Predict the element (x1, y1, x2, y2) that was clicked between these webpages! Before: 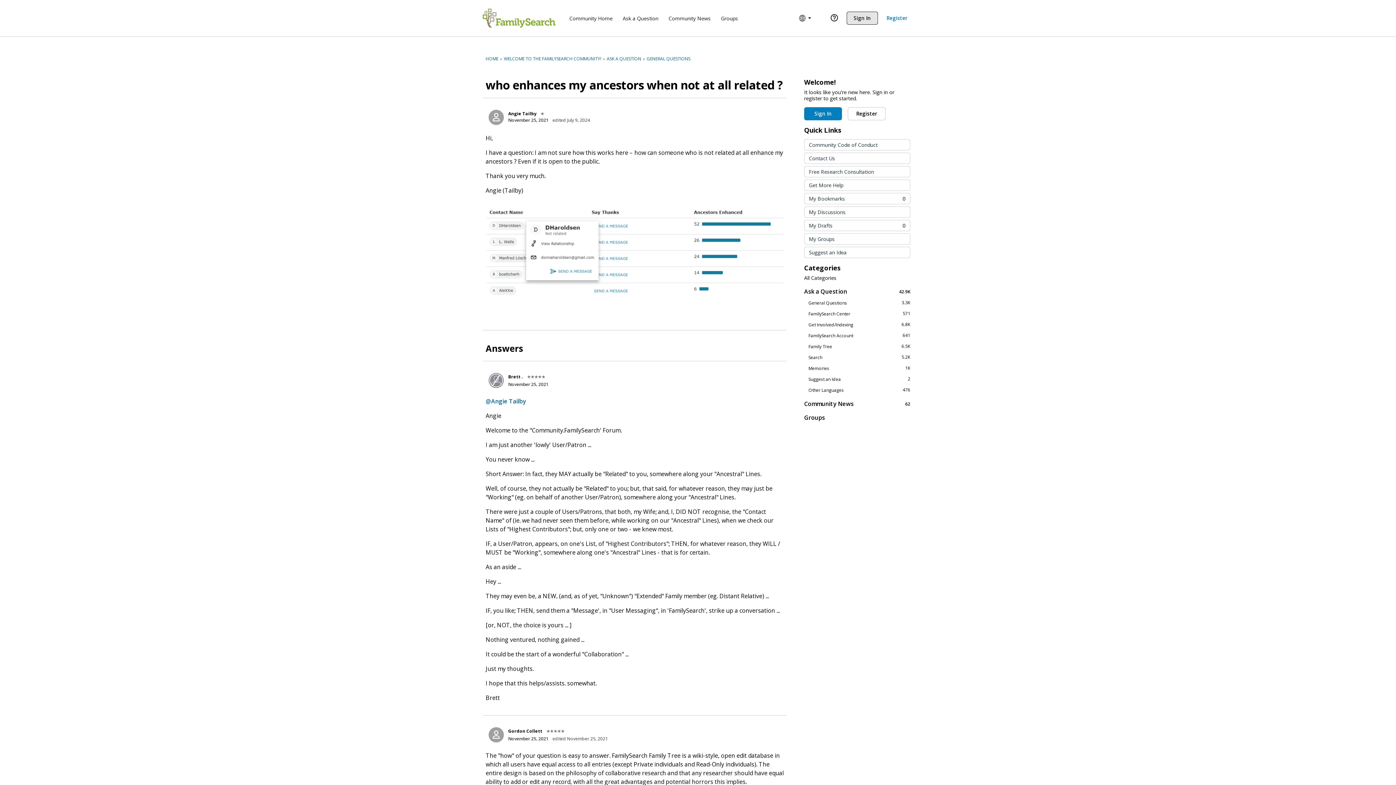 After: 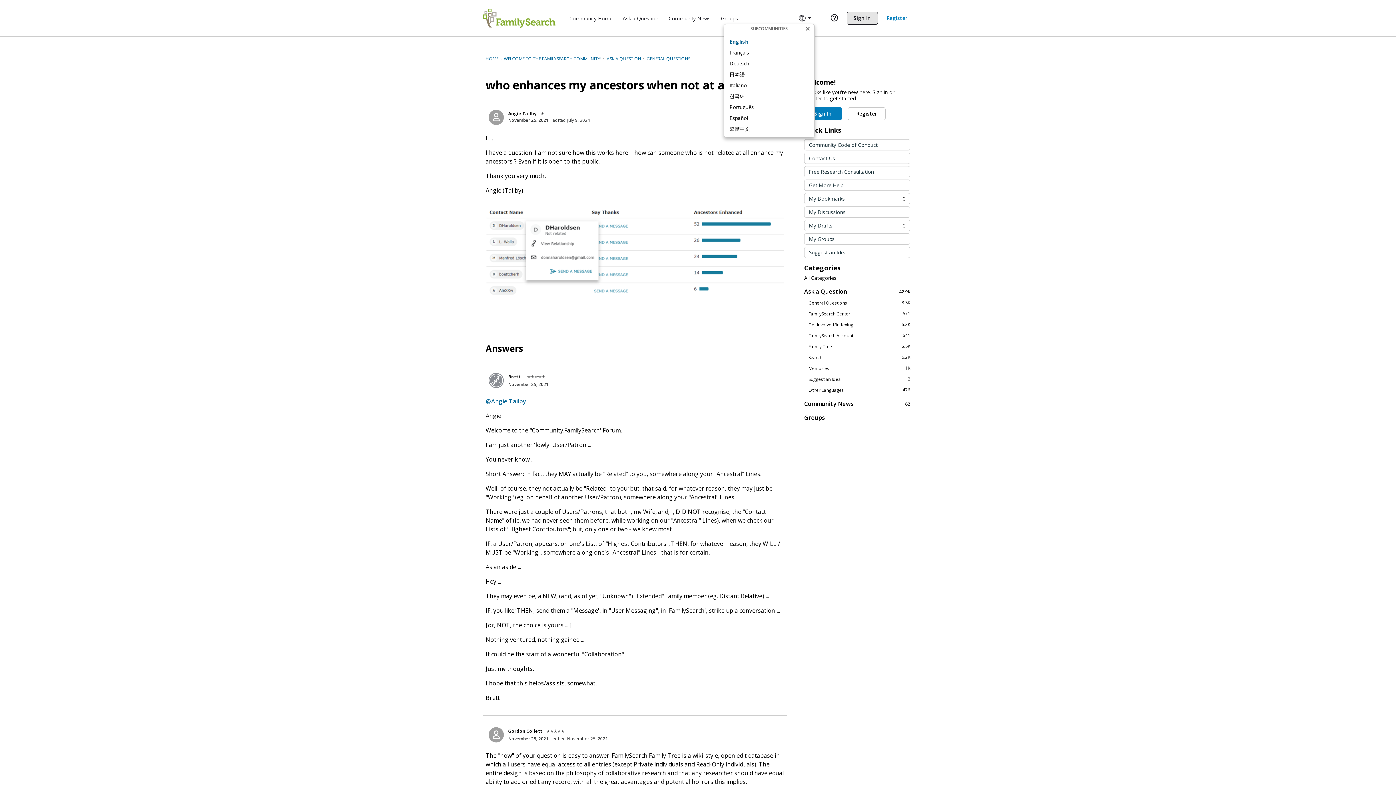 Action: label: Global Navigation bbox: (795, 12, 814, 24)